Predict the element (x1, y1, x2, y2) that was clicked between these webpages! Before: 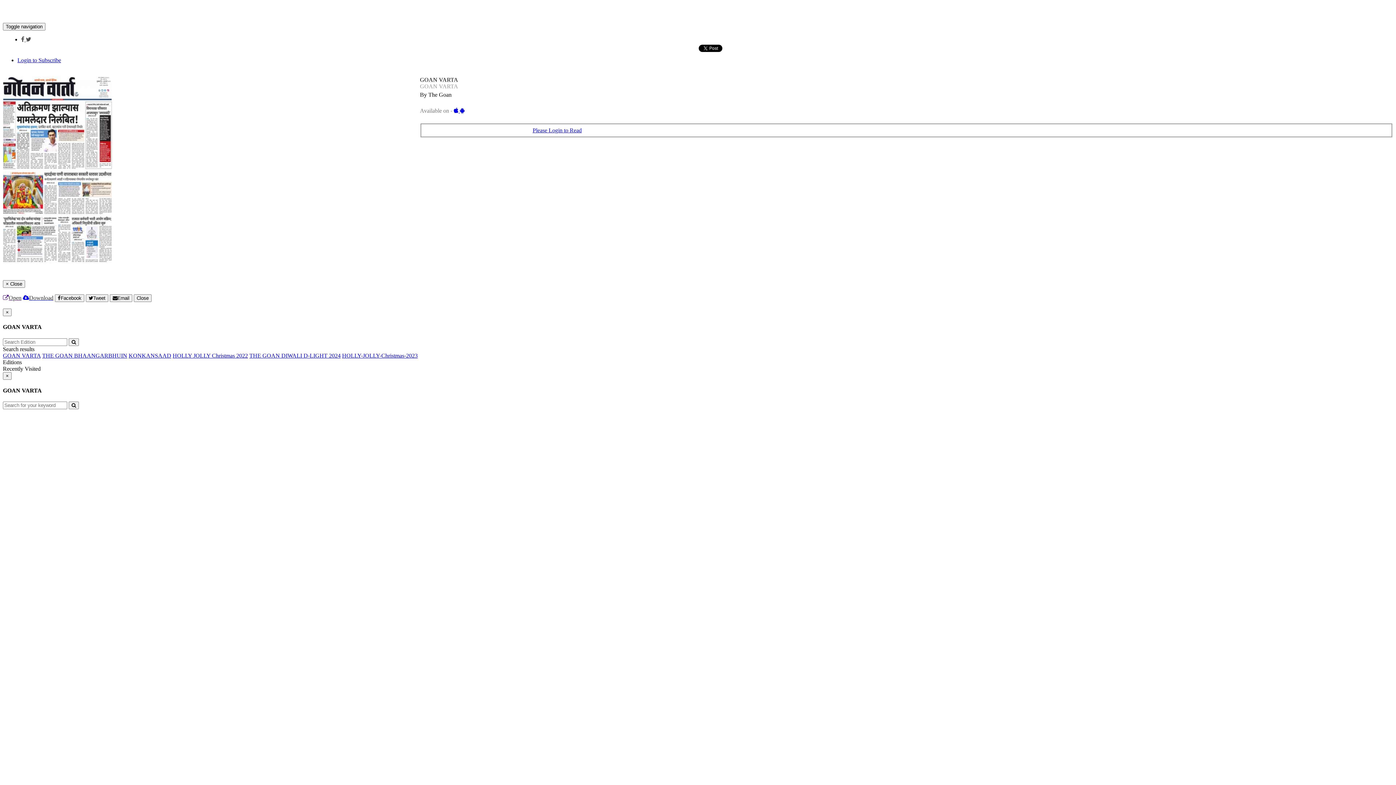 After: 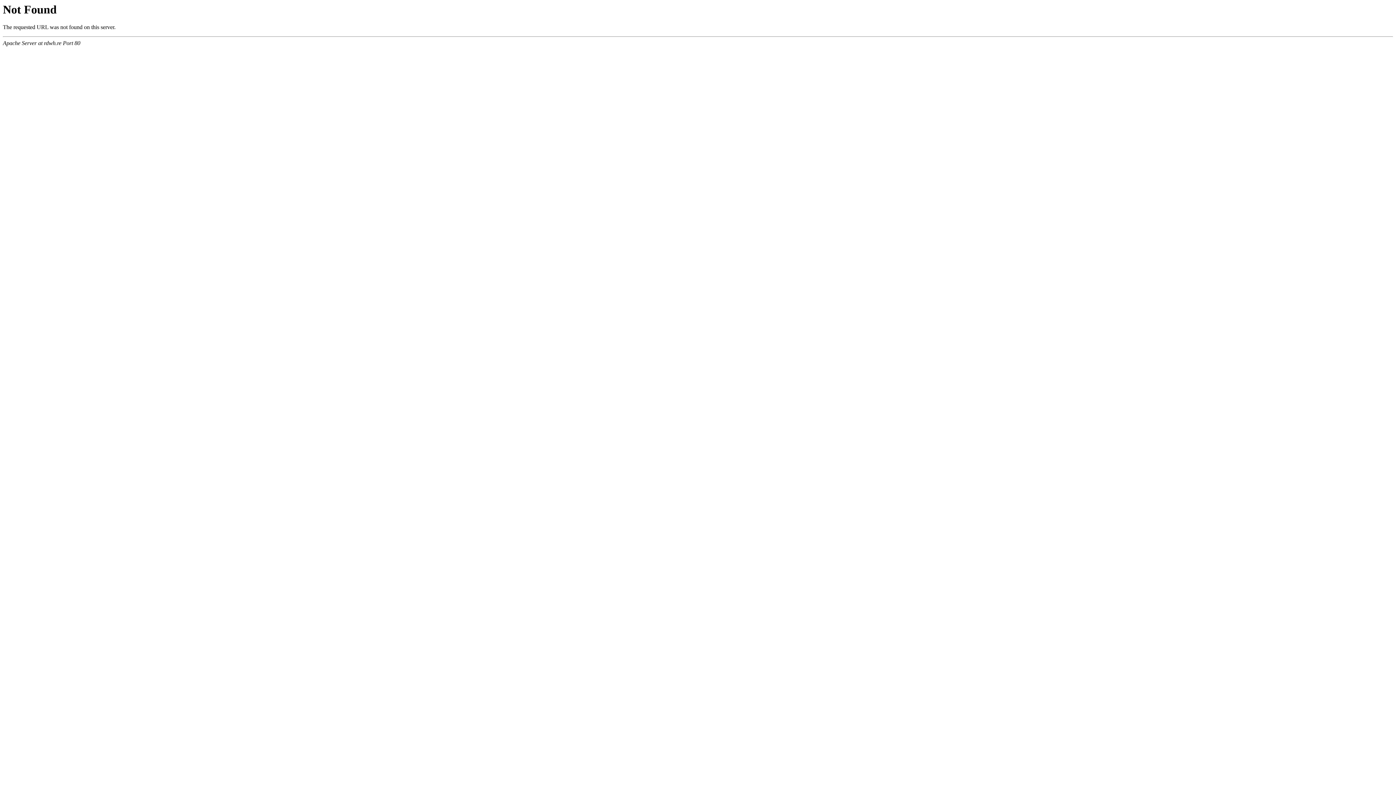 Action: bbox: (460, 107, 464, 113)